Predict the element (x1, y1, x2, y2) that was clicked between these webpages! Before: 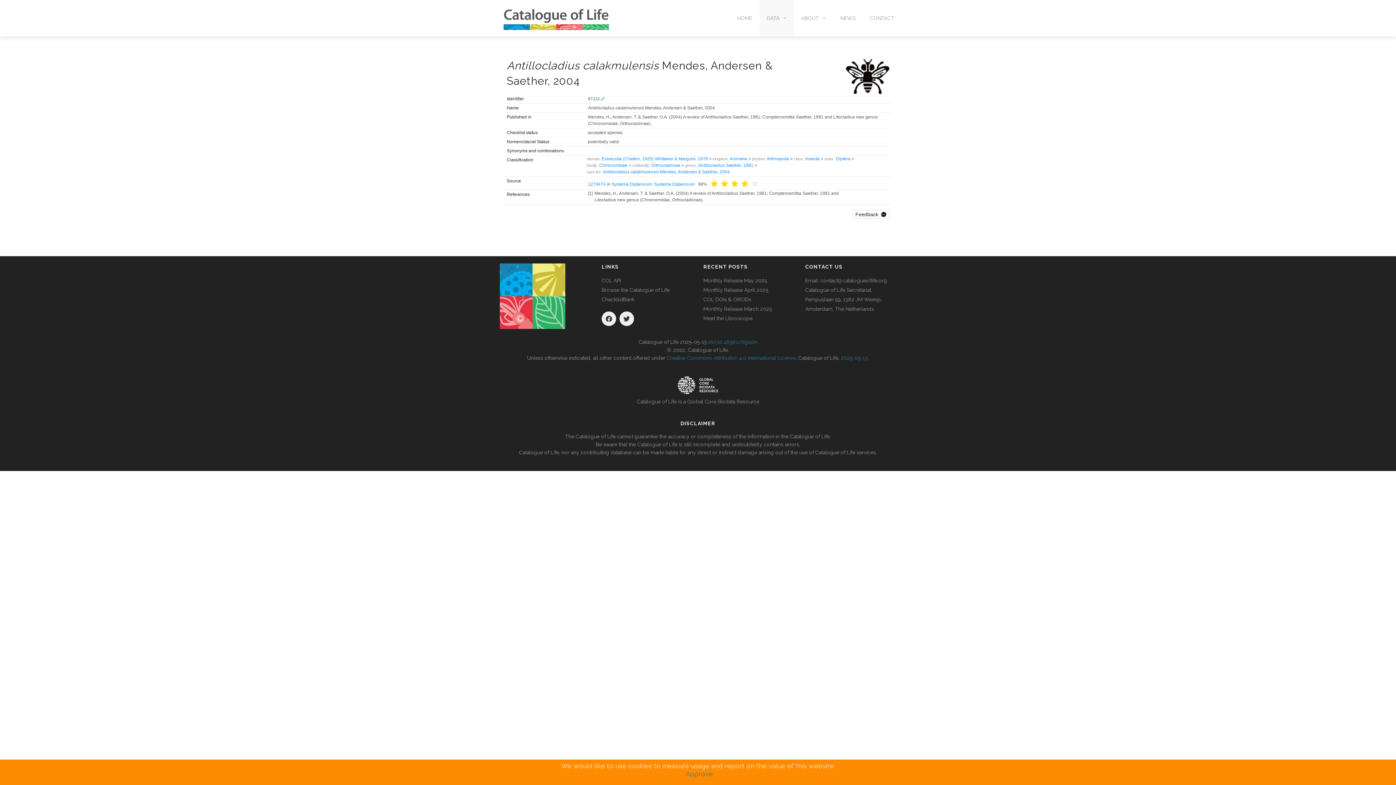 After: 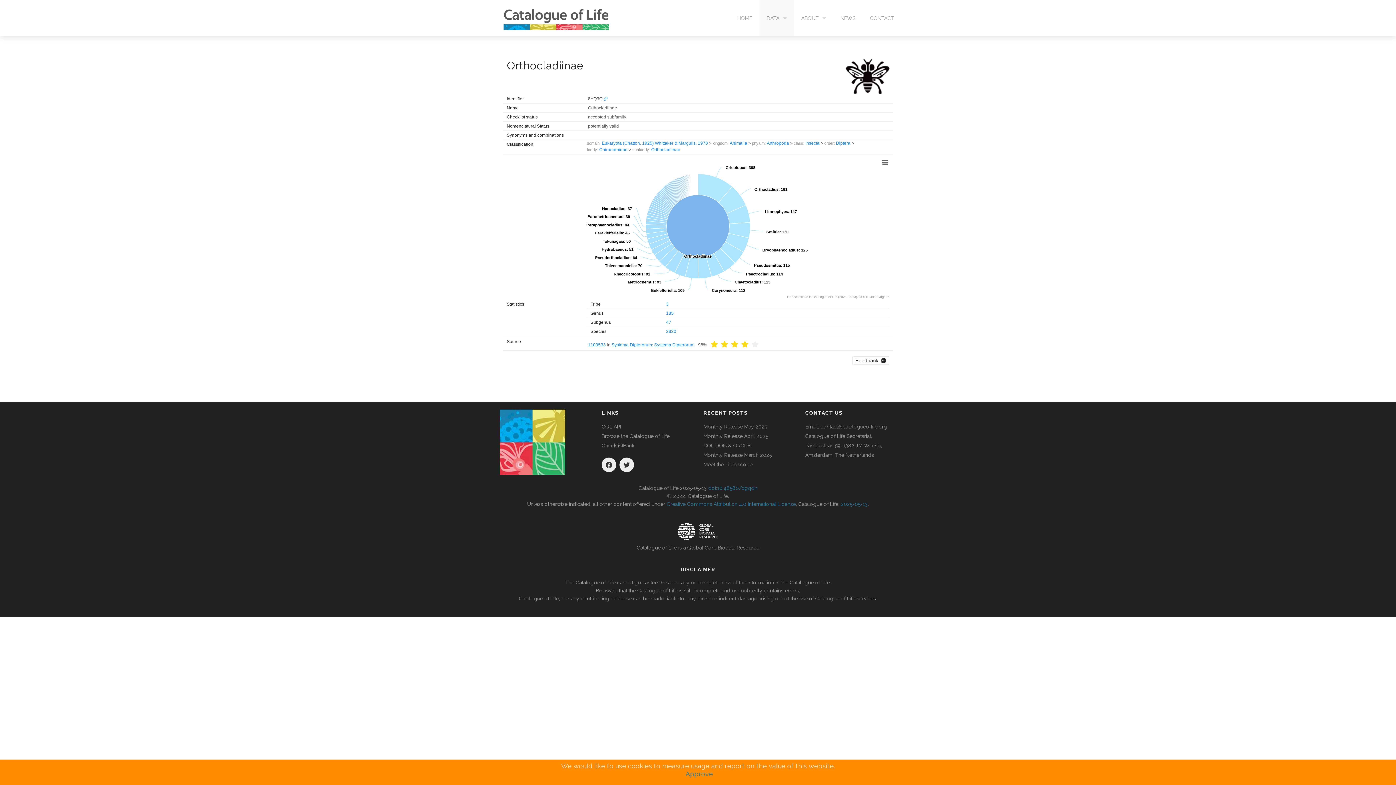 Action: label: Orthocladiinae bbox: (651, 162, 680, 168)